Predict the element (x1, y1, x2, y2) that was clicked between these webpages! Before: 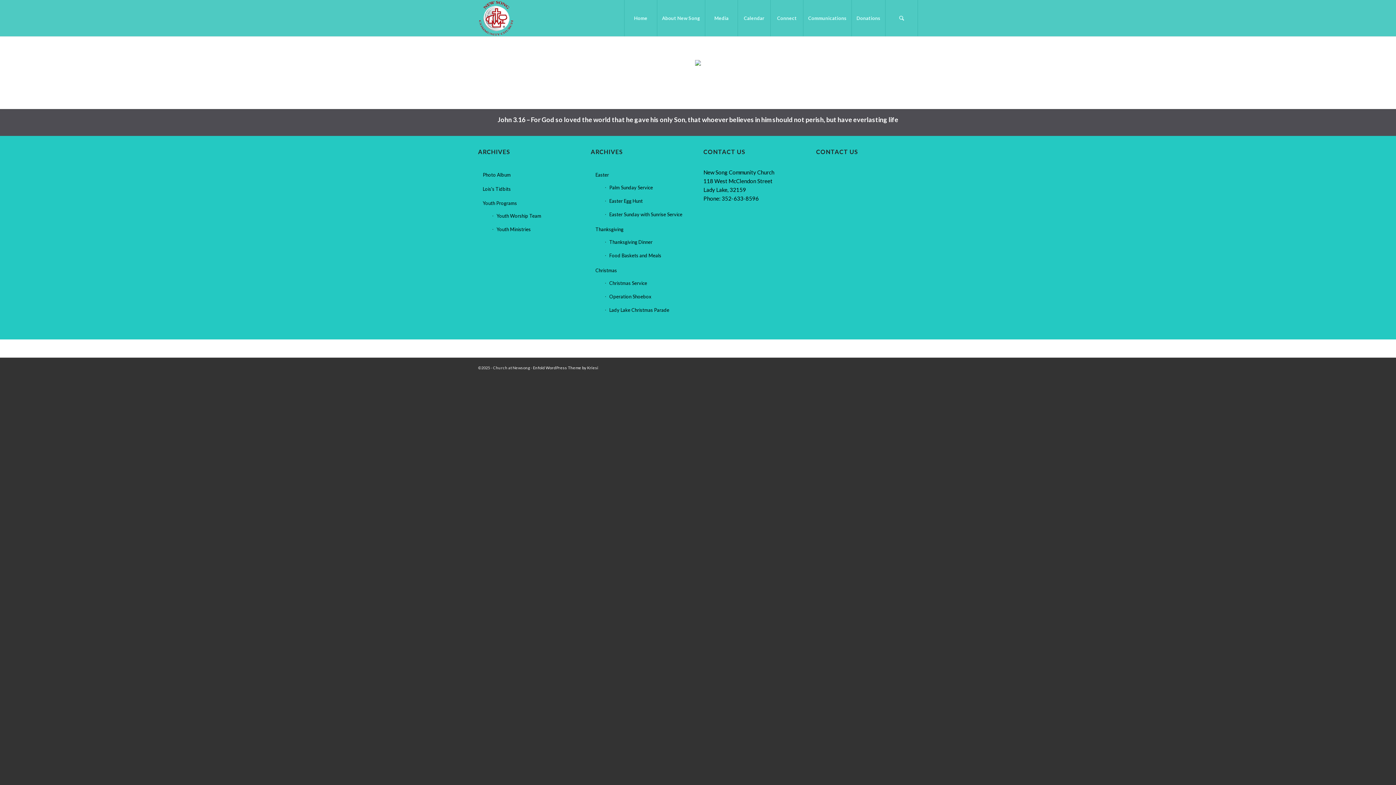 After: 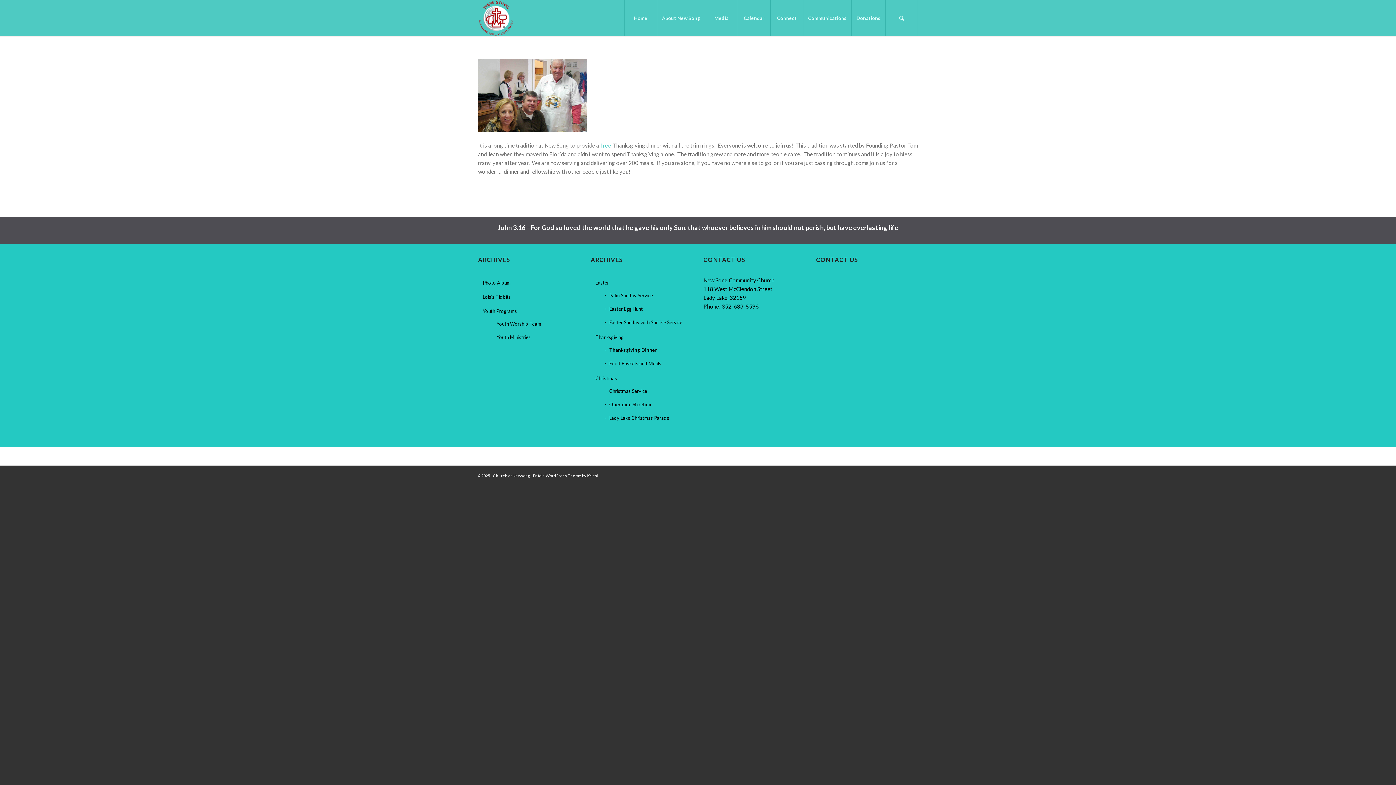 Action: bbox: (605, 235, 692, 248) label: Thanksgiving Dinner